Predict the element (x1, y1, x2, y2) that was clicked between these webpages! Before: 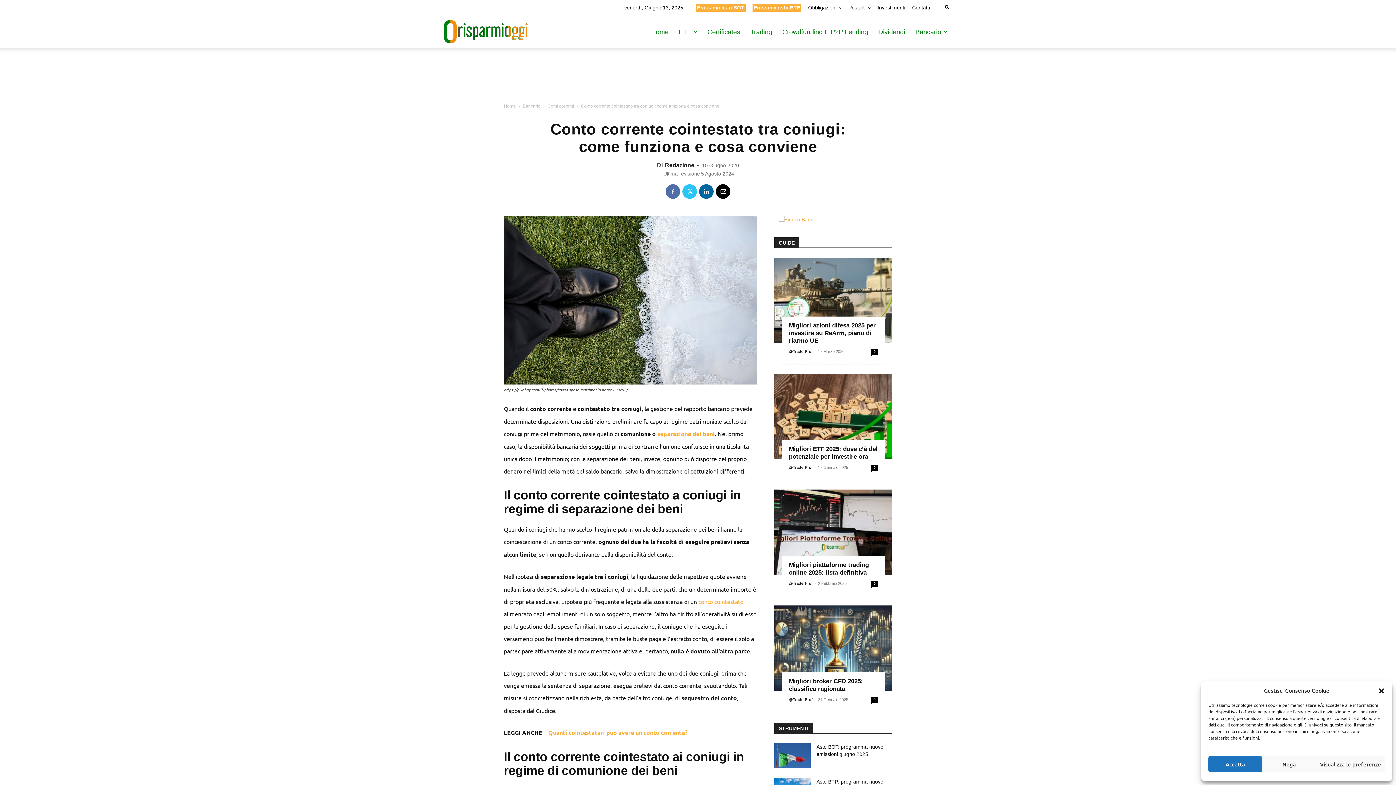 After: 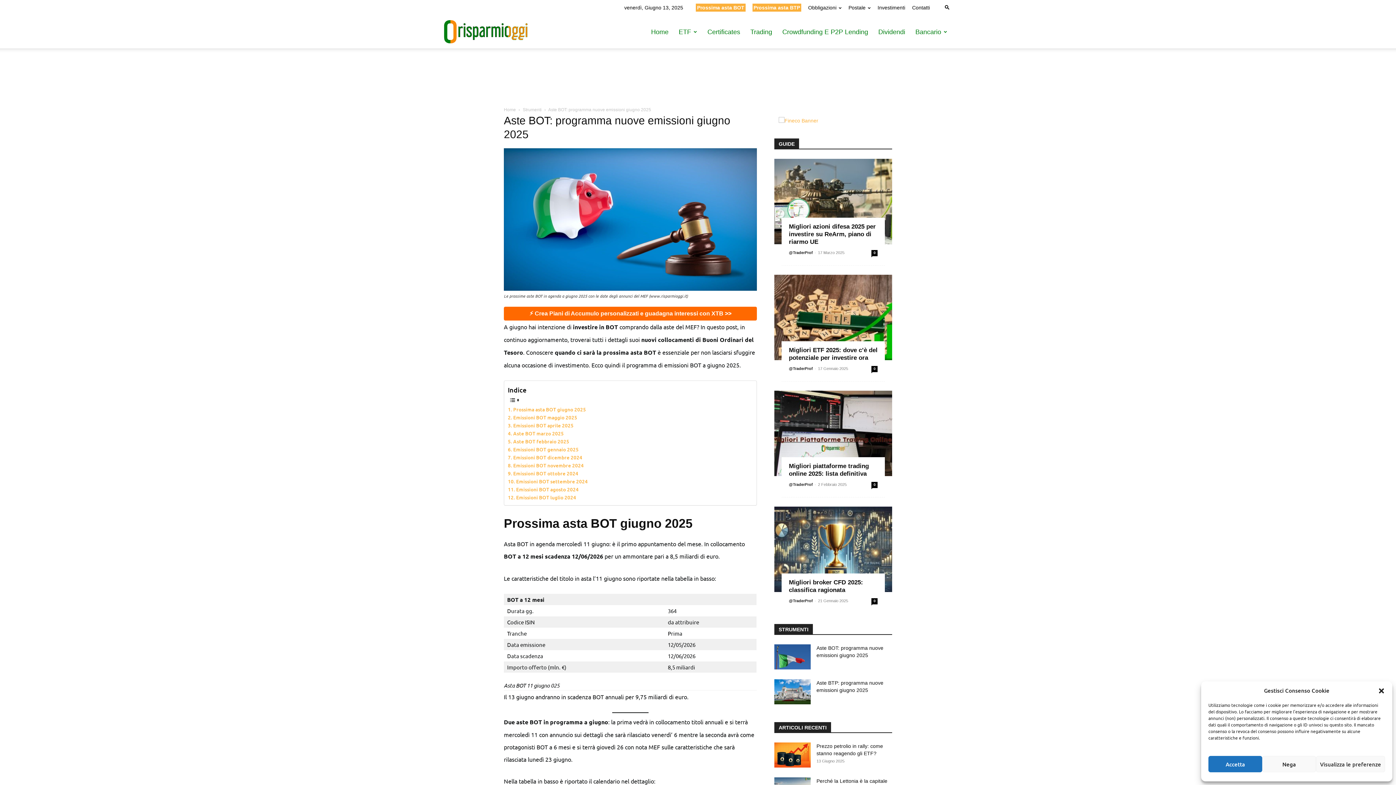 Action: label: Prossima asta BOT bbox: (696, 3, 745, 11)